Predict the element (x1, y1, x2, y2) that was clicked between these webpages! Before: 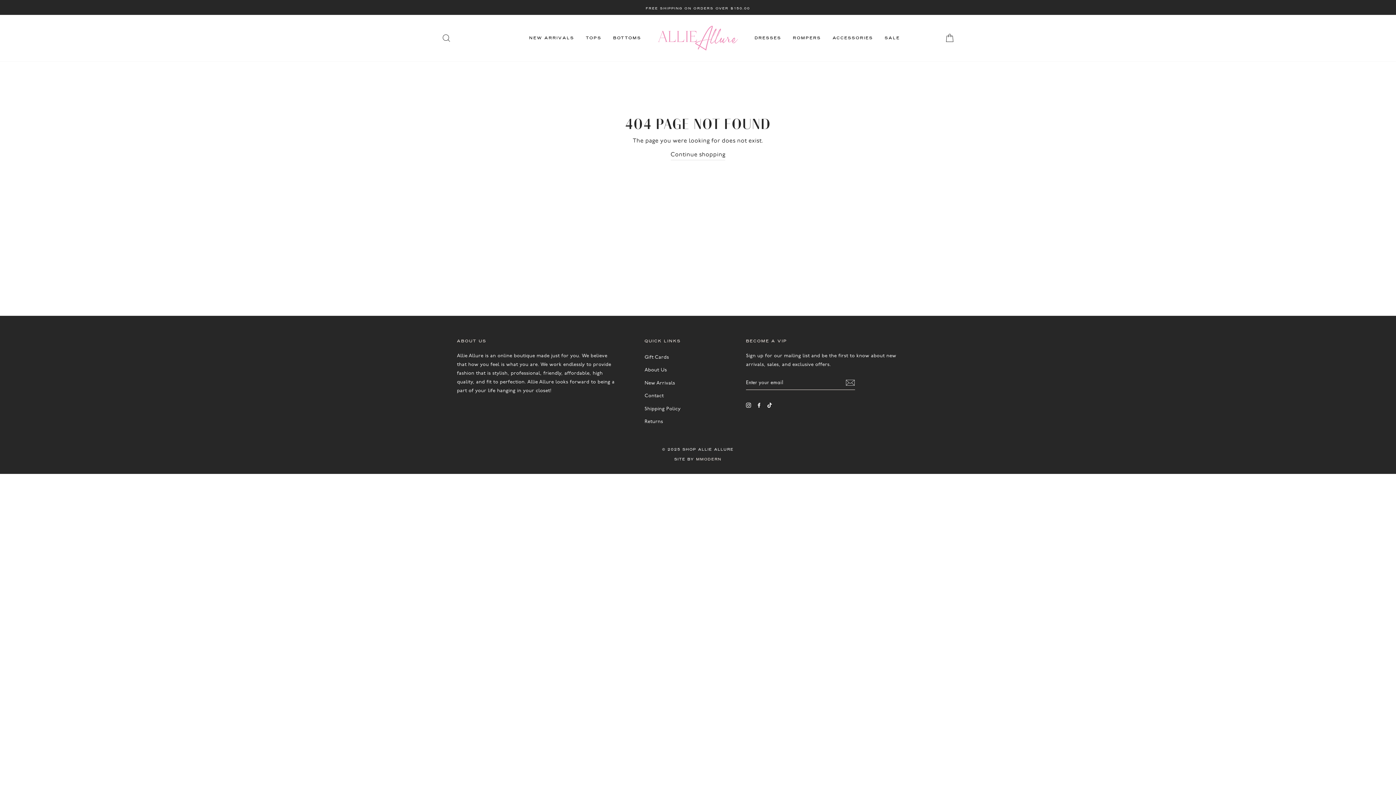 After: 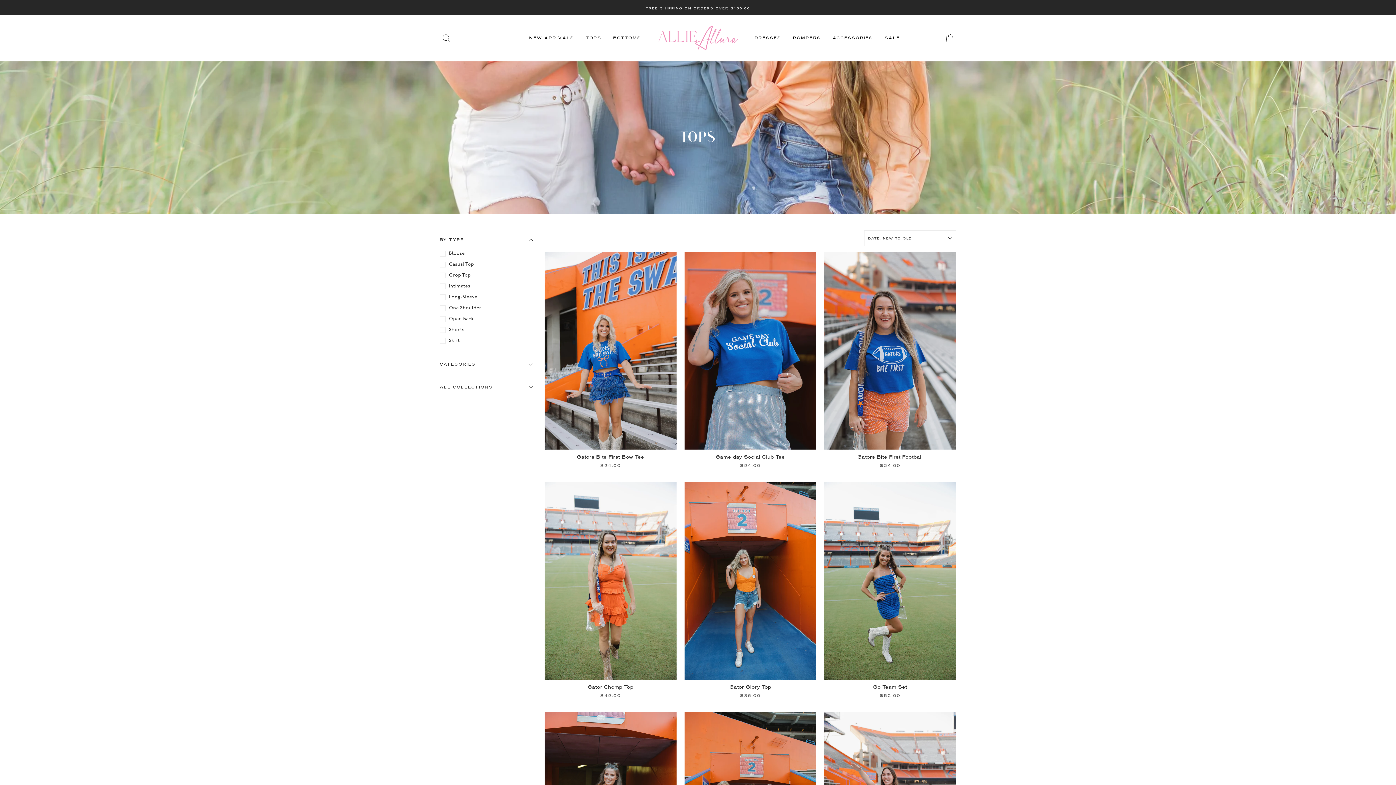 Action: label: TOPS bbox: (580, 30, 607, 46)